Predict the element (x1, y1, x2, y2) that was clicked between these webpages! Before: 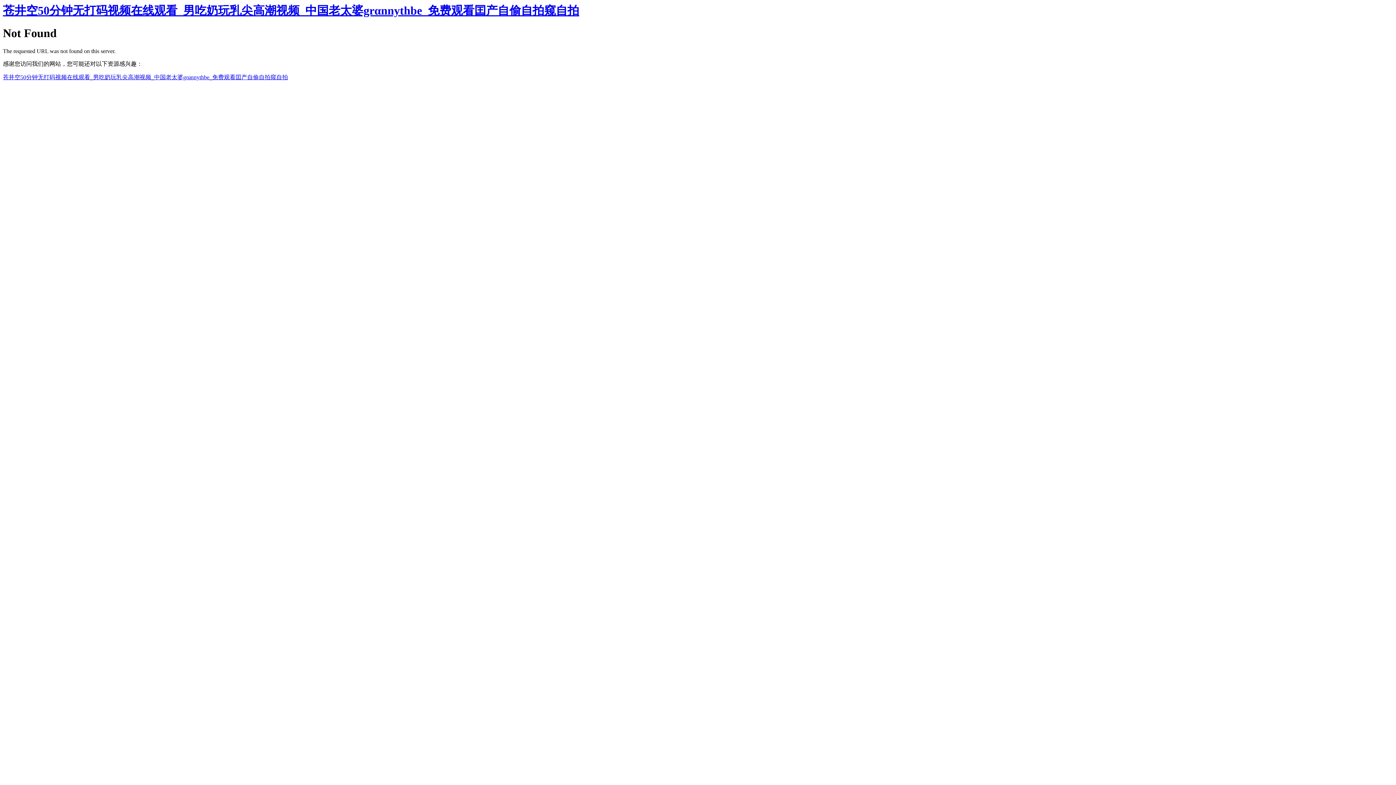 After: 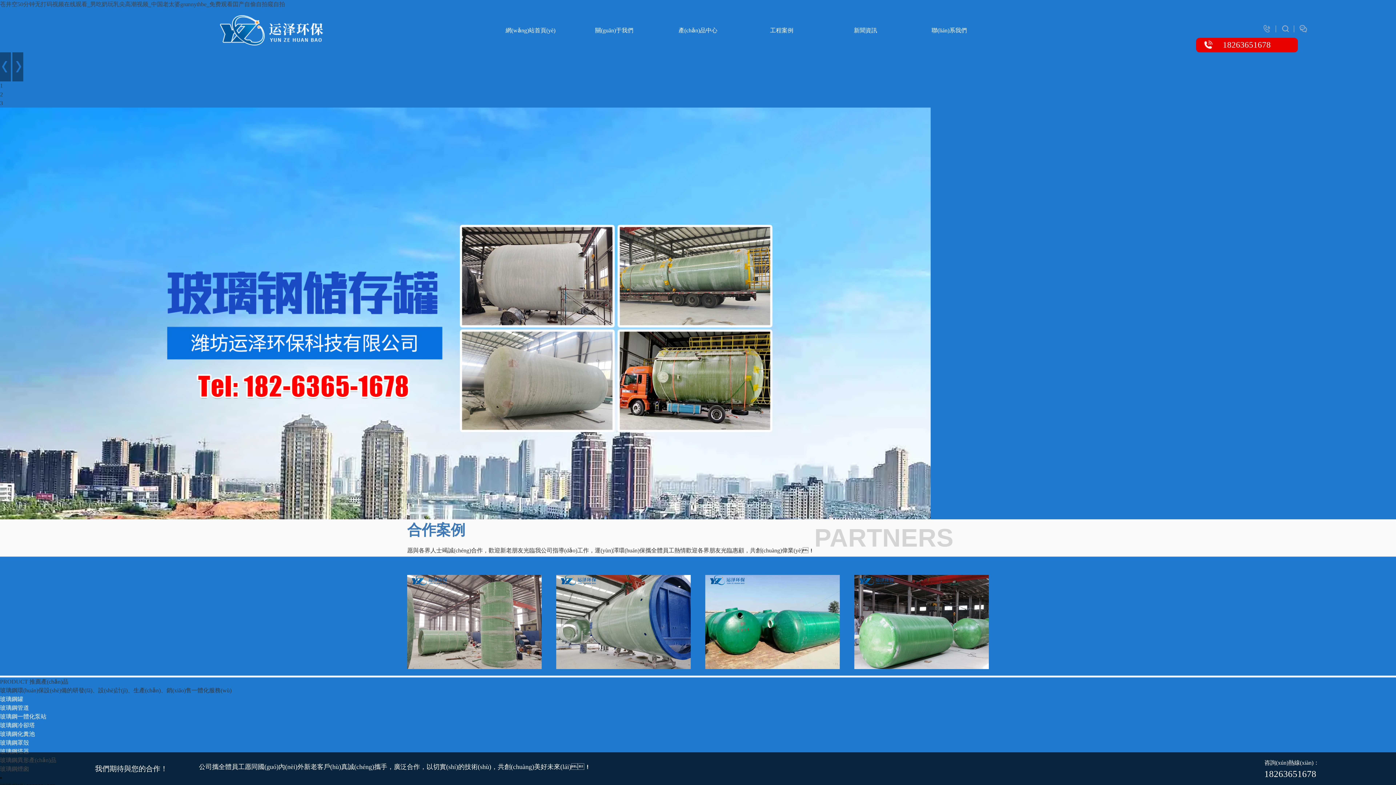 Action: label: 苍井空50分钟无打码视频在线观看_男吃奶玩乳尖高潮视频_中国老太婆grαnnythbe_免费观看囯产自偷自拍窥自拍 bbox: (2, 74, 288, 80)